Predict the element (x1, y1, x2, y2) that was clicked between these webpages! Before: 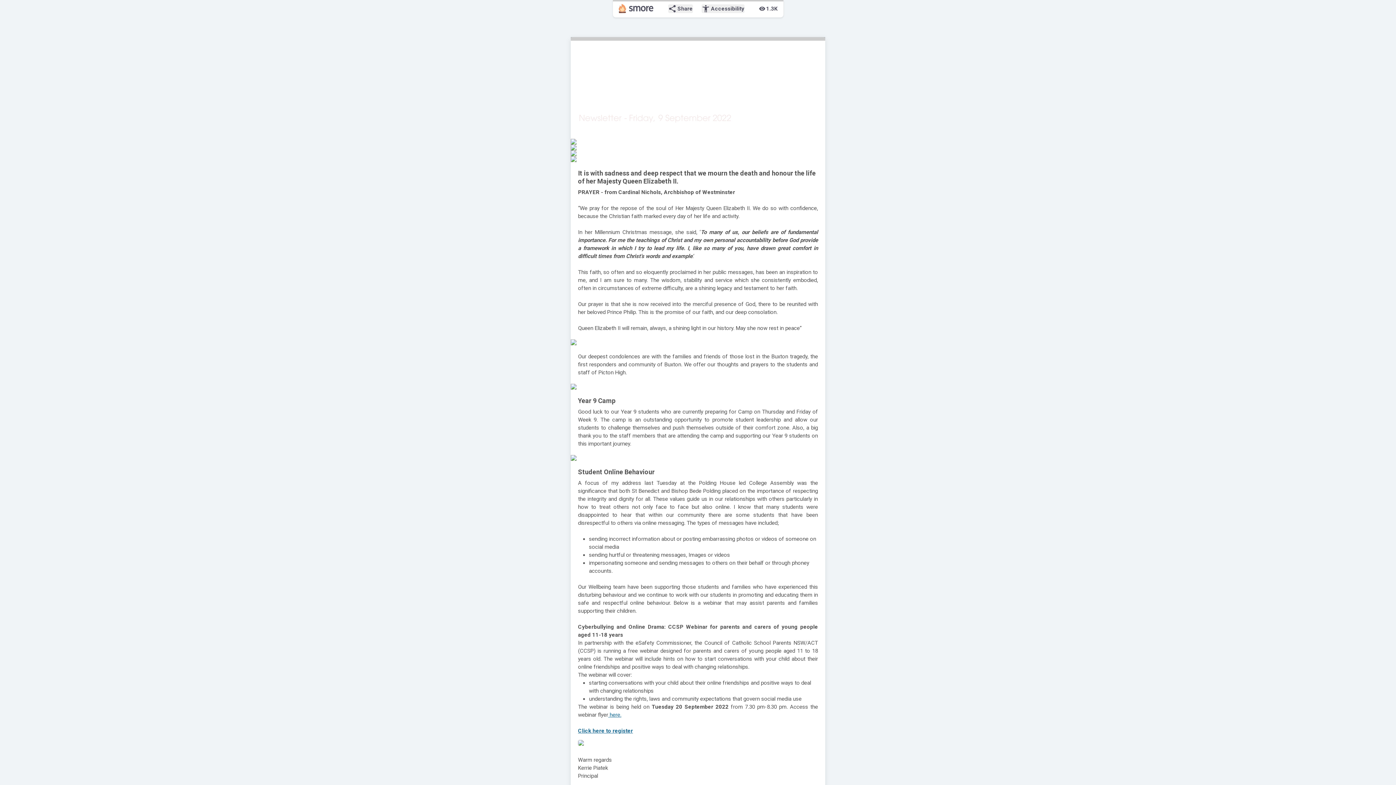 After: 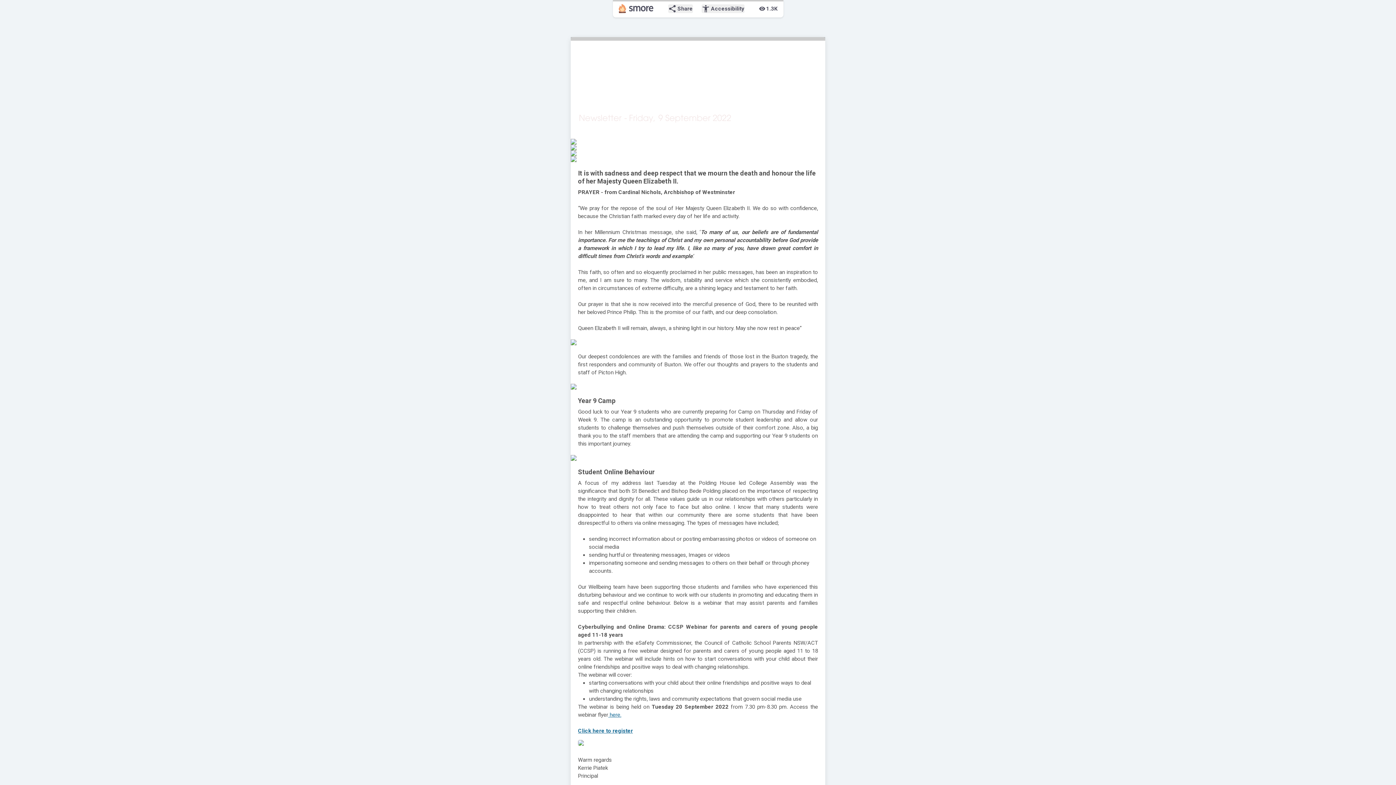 Action: label: Click here to register bbox: (578, 728, 633, 734)